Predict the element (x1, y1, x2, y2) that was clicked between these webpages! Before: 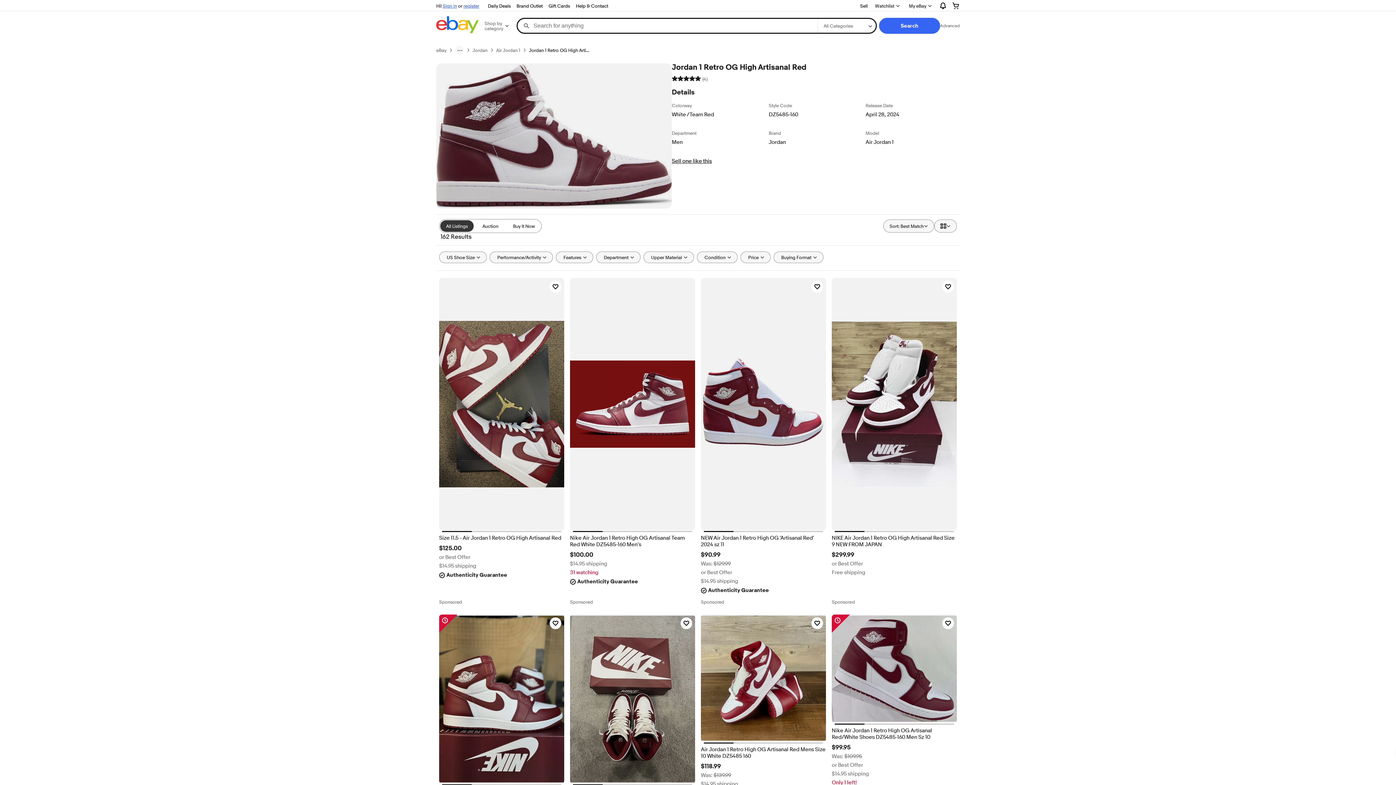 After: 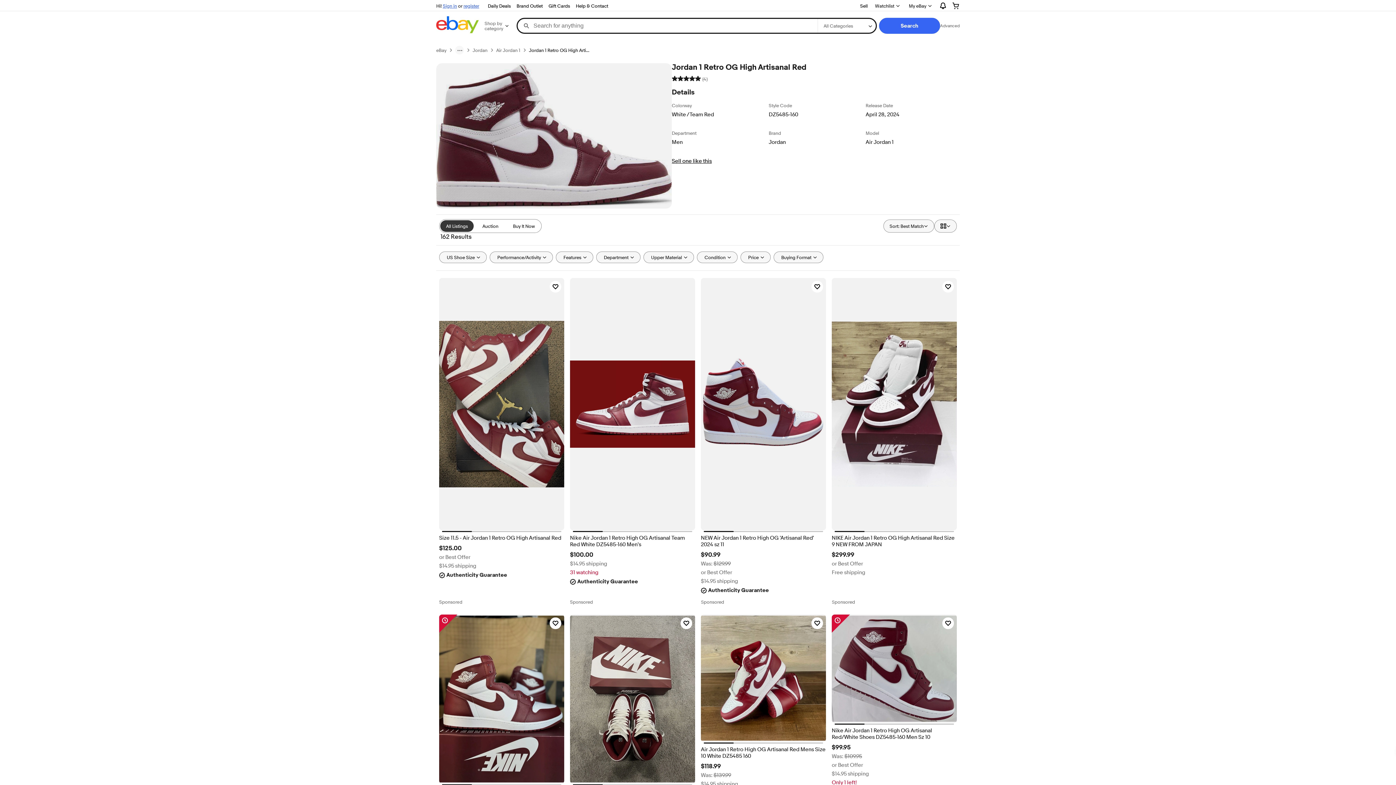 Action: label: All Listings bbox: (440, 220, 473, 232)